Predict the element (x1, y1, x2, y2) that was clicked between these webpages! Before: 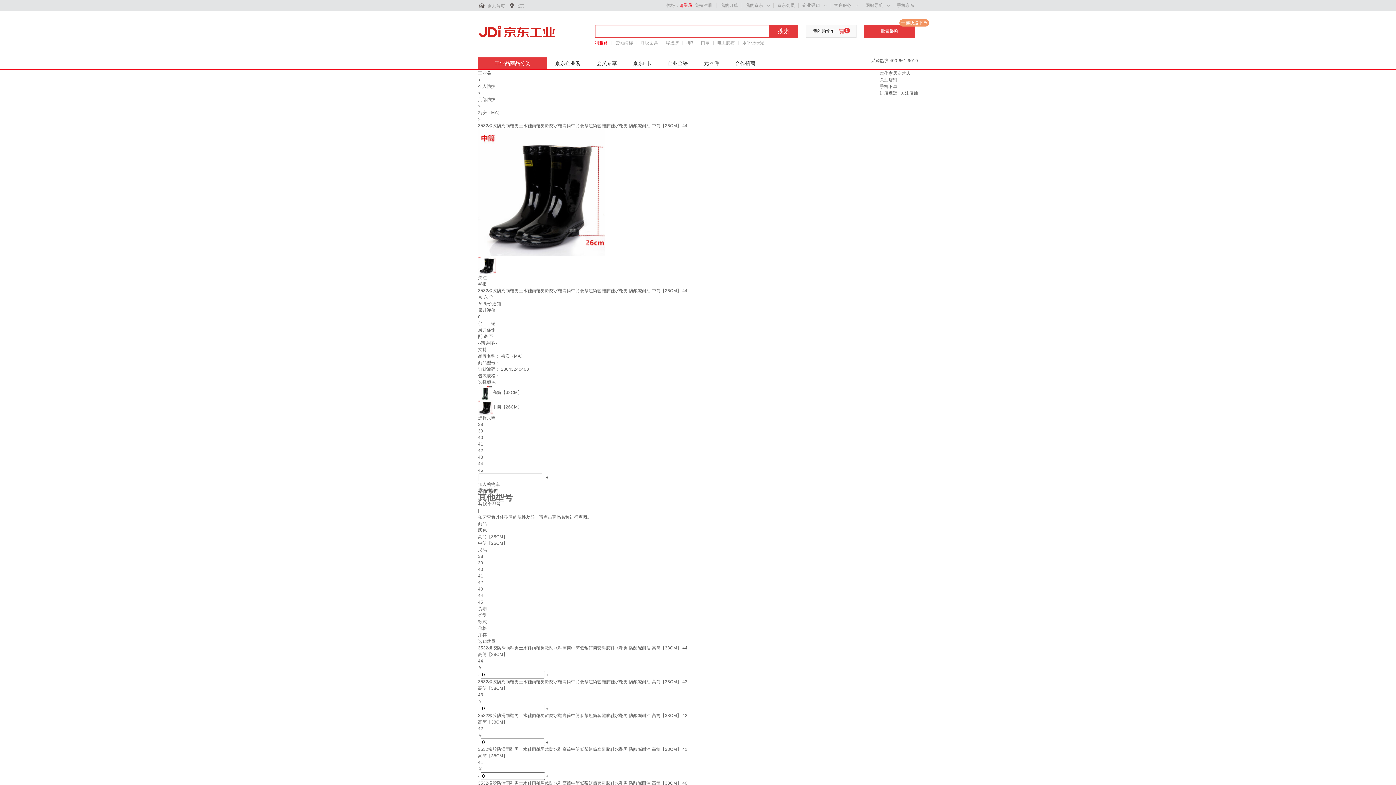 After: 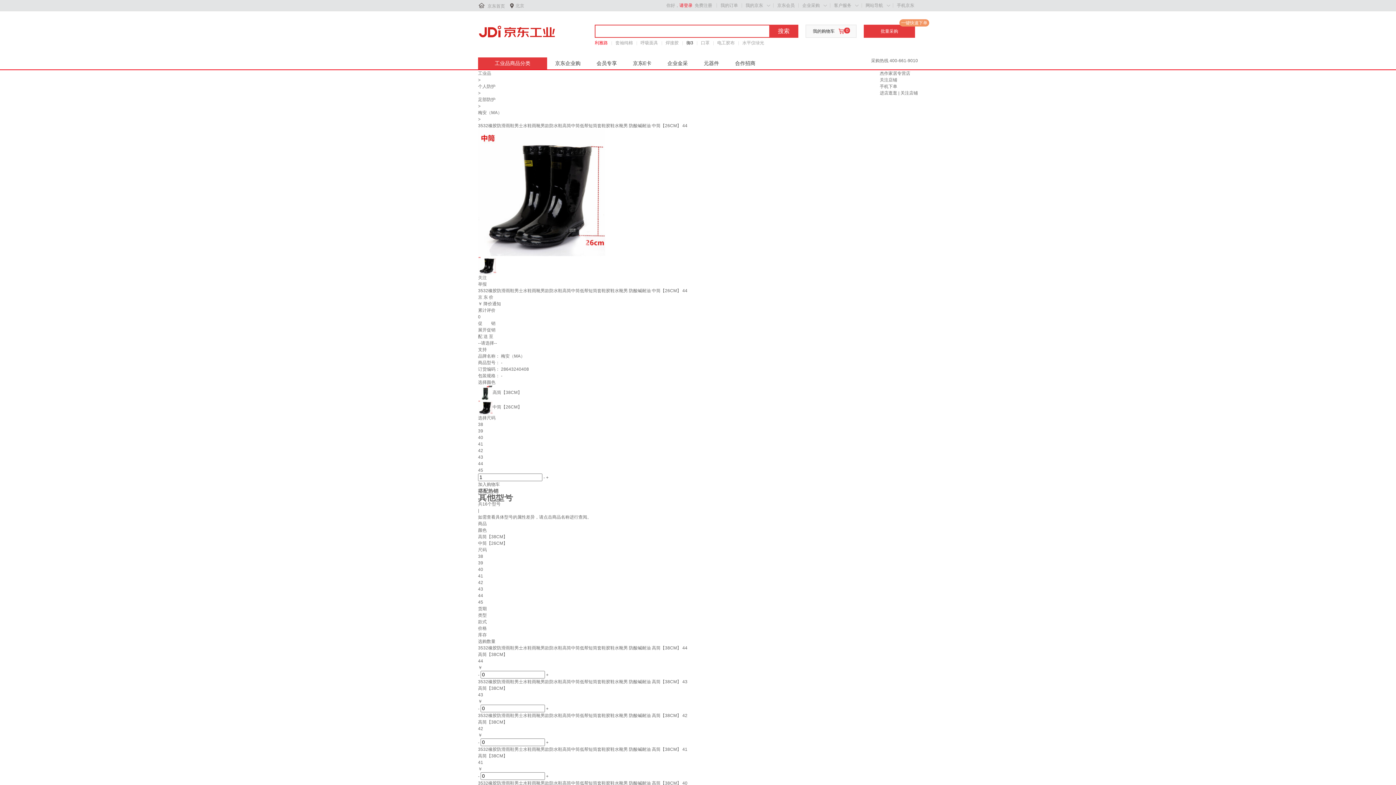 Action: label: 御3 bbox: (686, 39, 693, 46)